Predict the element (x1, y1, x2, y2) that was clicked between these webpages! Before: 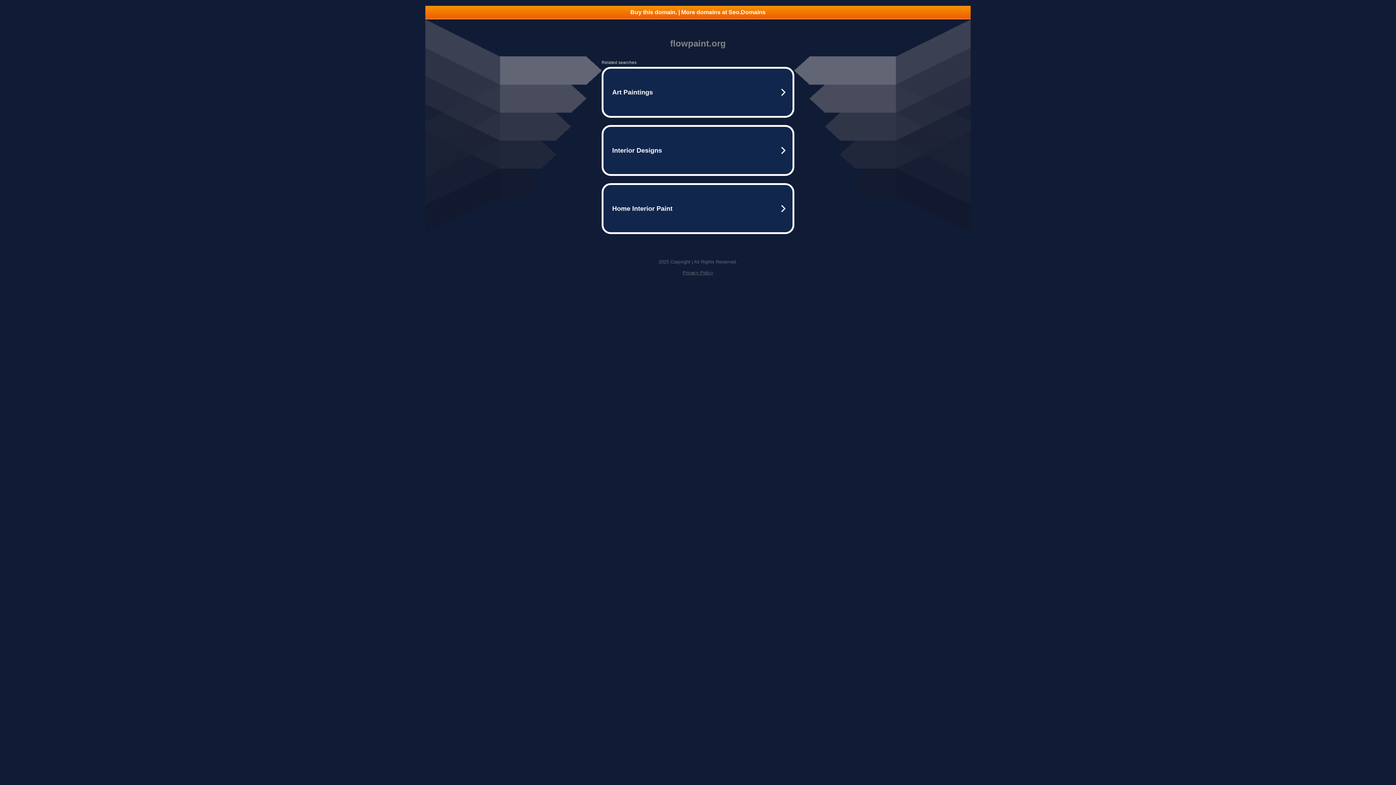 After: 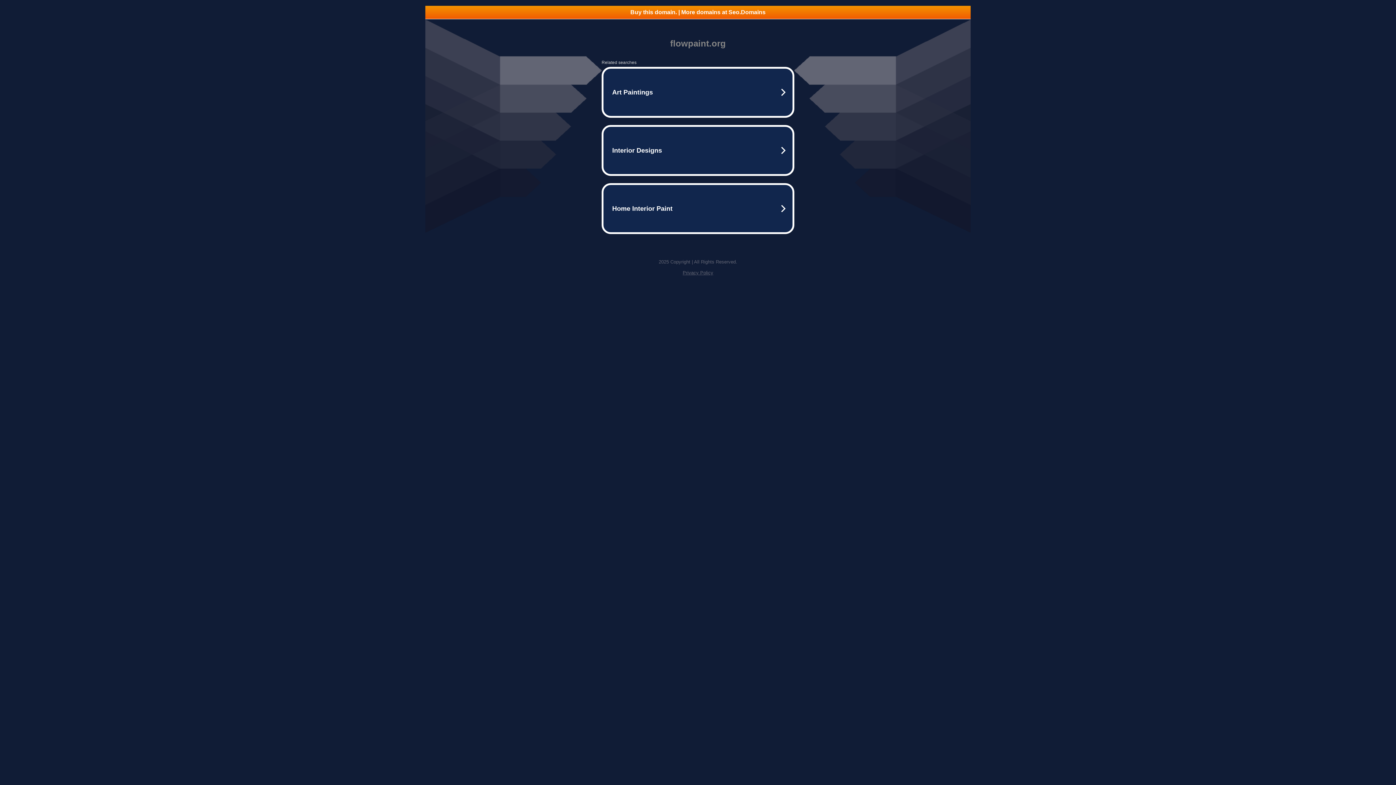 Action: bbox: (425, 5, 970, 18) label: Buy this domain. | More domains at Seo.Domains